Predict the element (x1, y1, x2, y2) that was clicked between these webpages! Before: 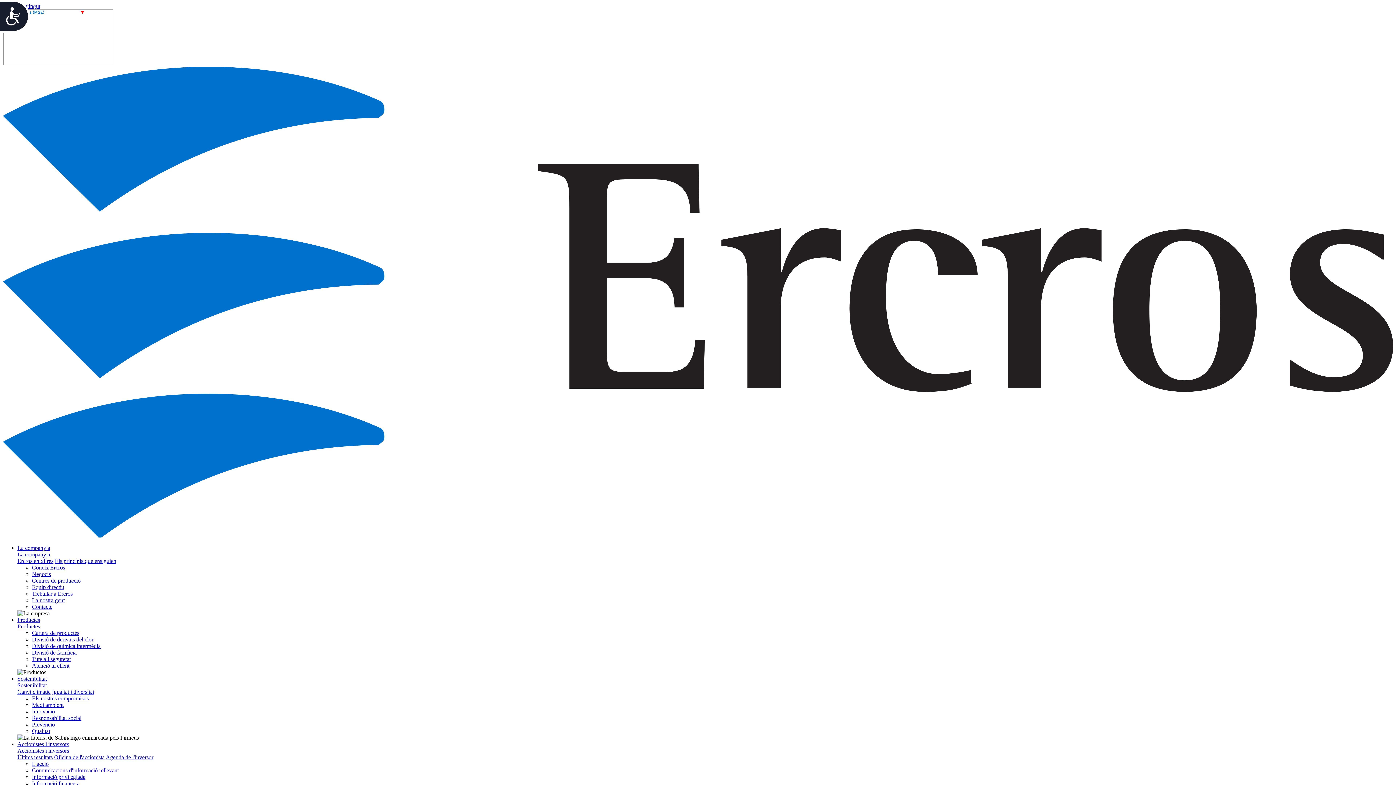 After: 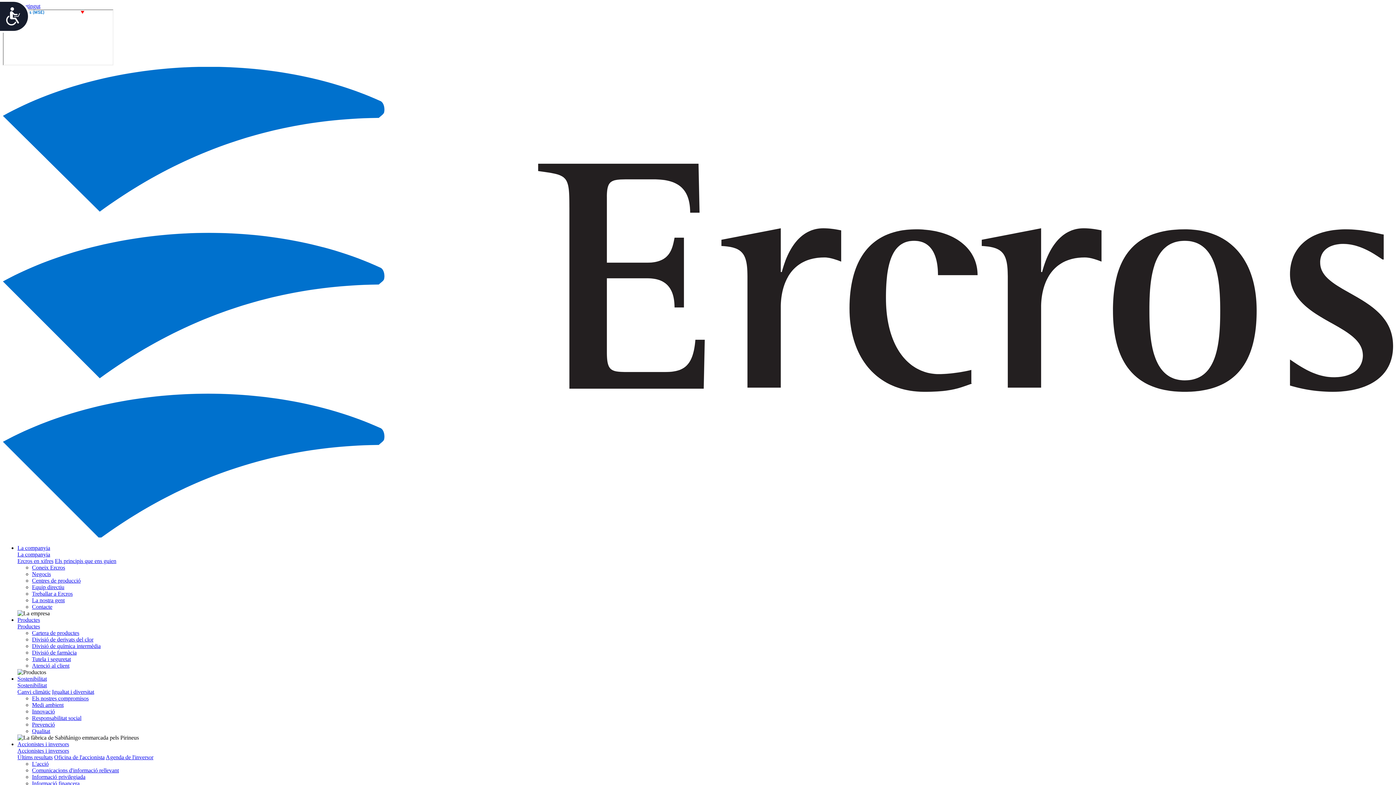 Action: bbox: (32, 571, 50, 577) label: Negocis